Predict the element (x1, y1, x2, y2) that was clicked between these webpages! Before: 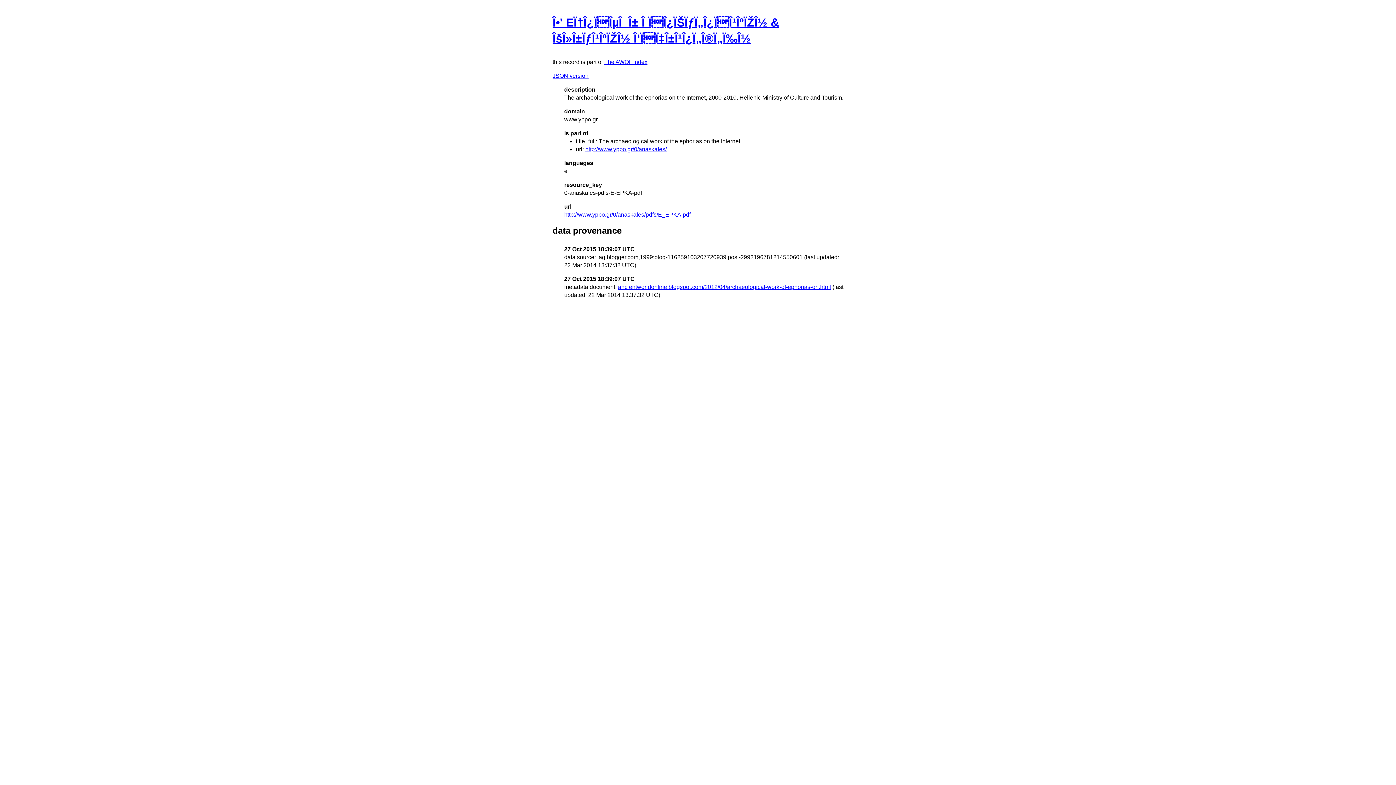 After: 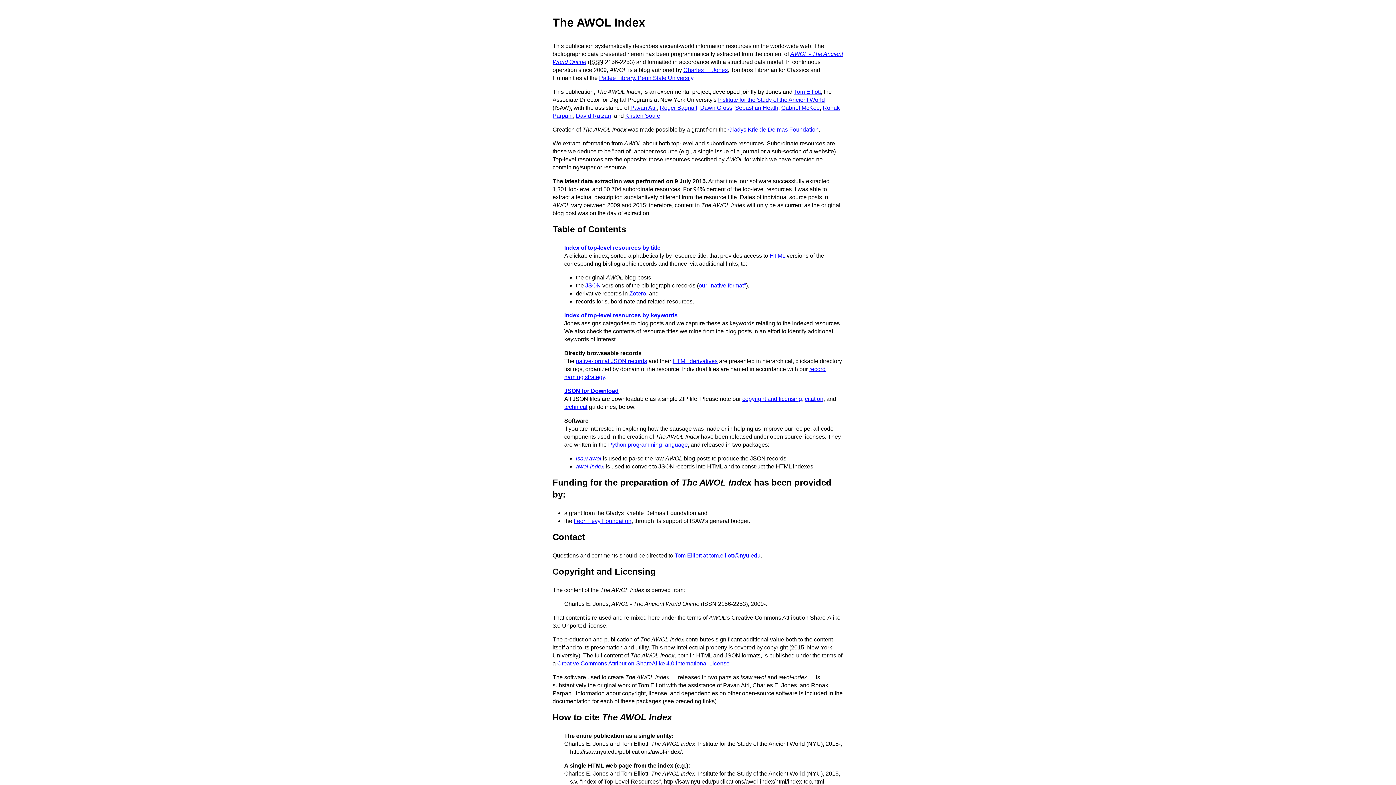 Action: bbox: (604, 58, 647, 65) label: The AWOL Index